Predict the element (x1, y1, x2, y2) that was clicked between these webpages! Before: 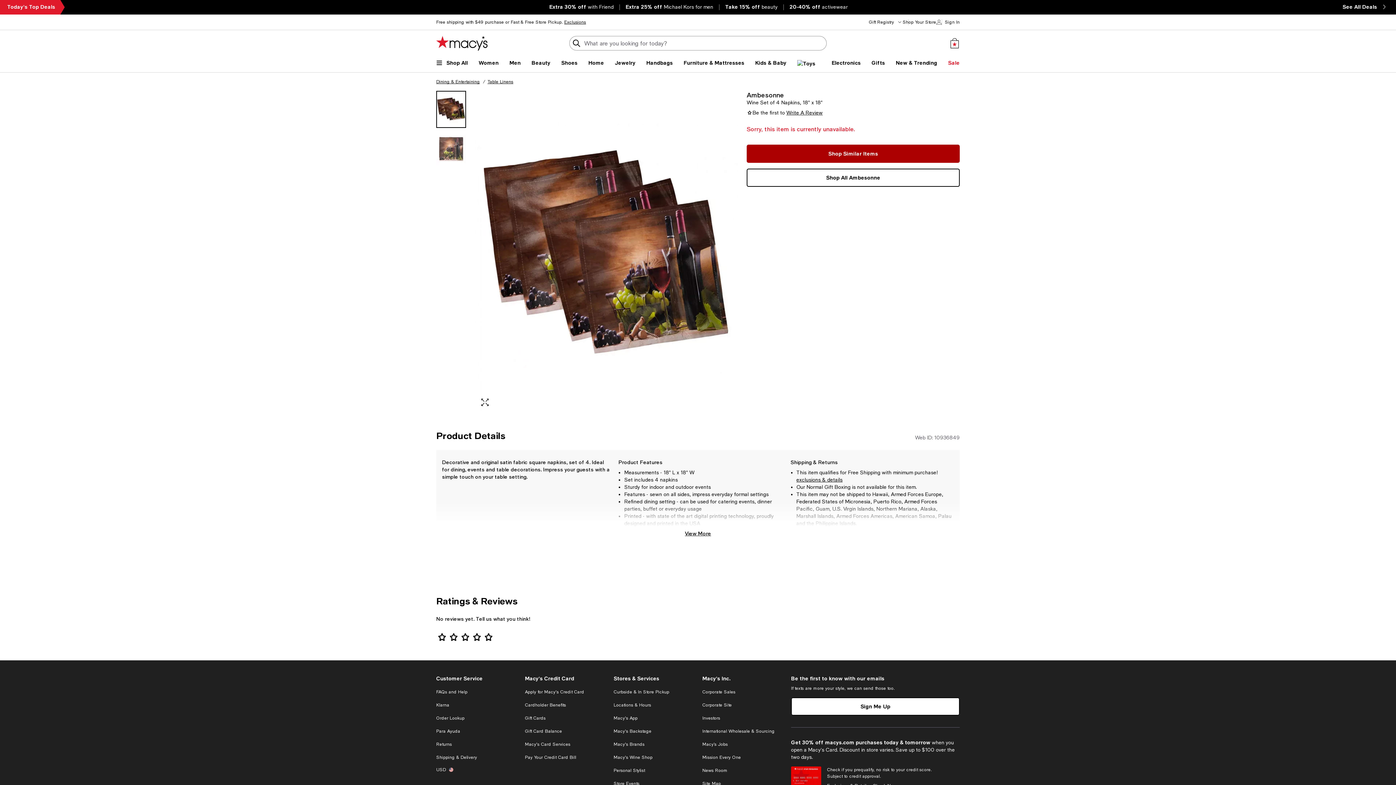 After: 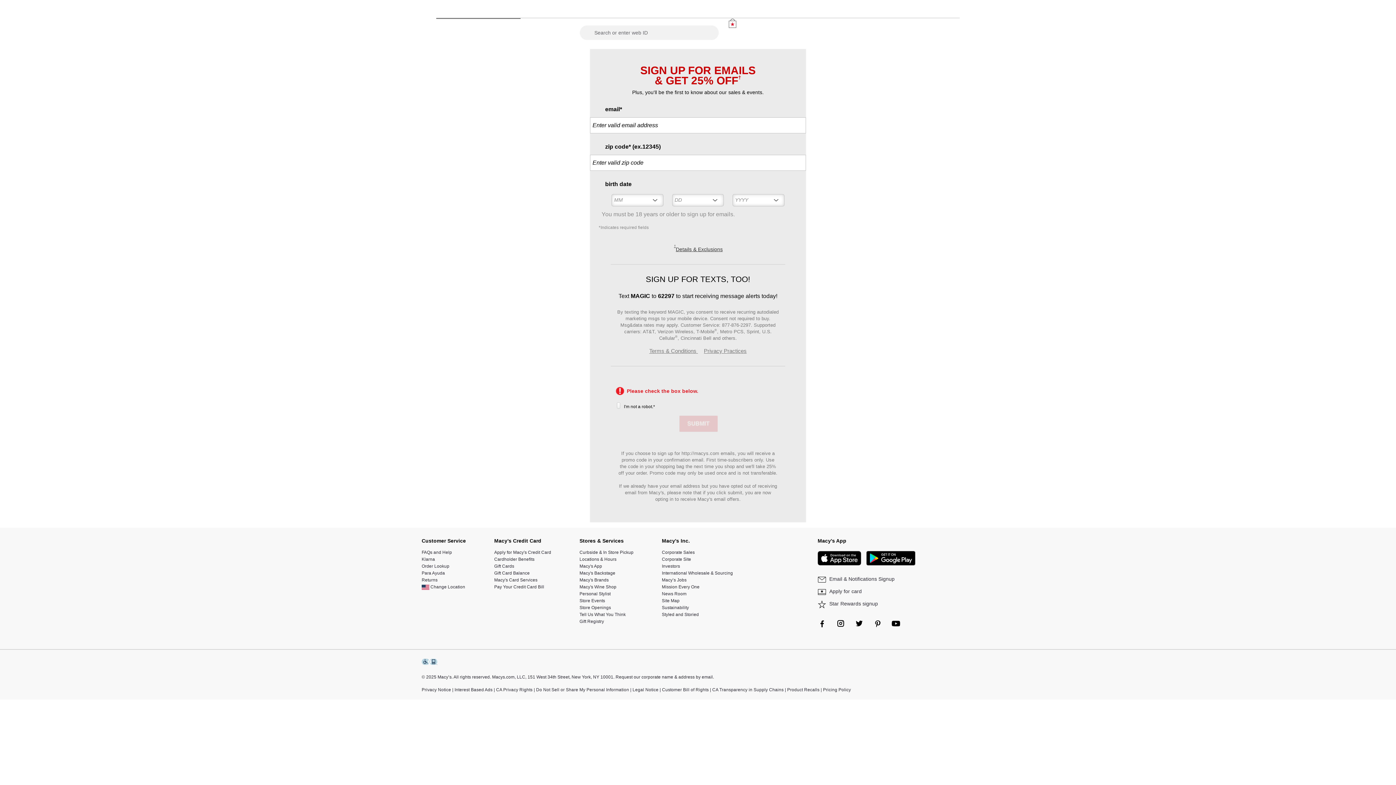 Action: label: Sign Me Up bbox: (791, 697, 960, 716)